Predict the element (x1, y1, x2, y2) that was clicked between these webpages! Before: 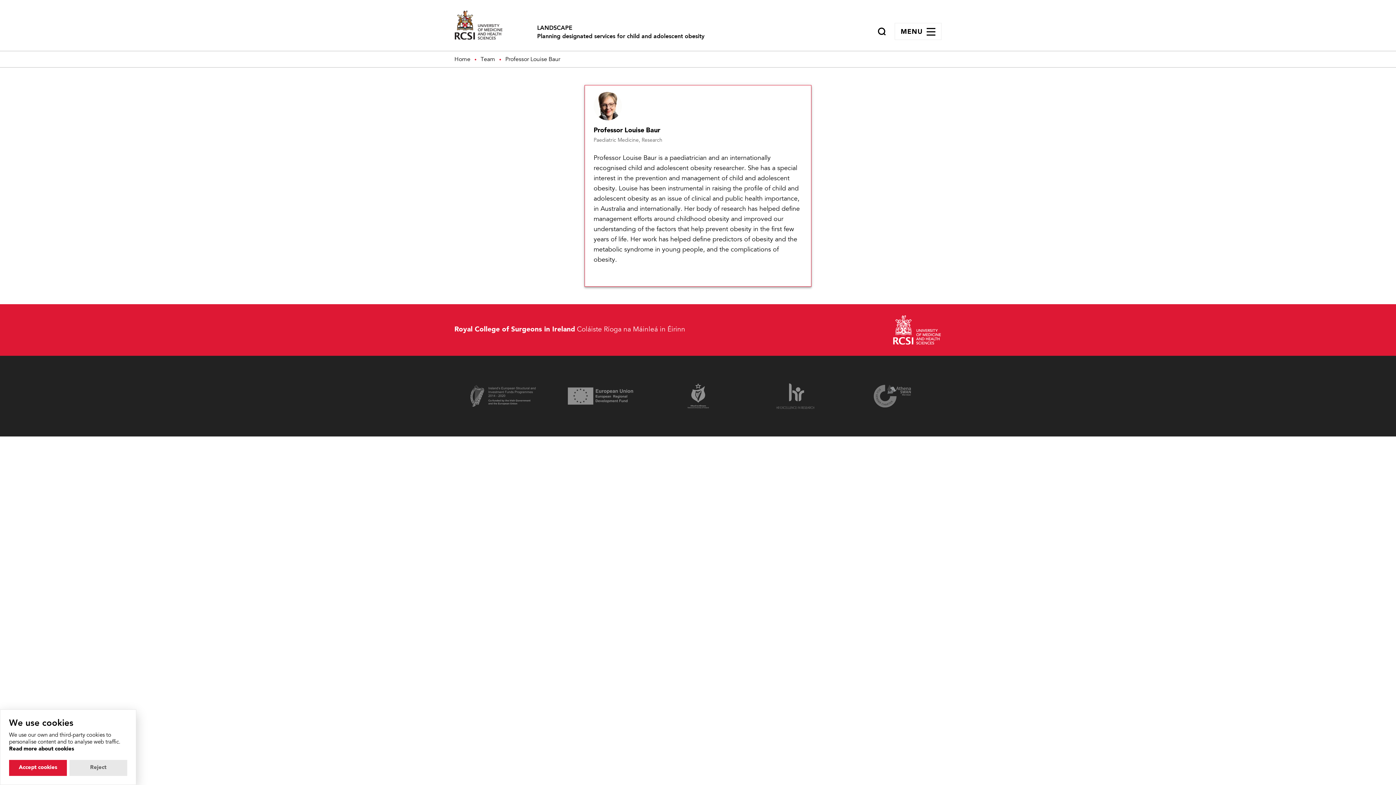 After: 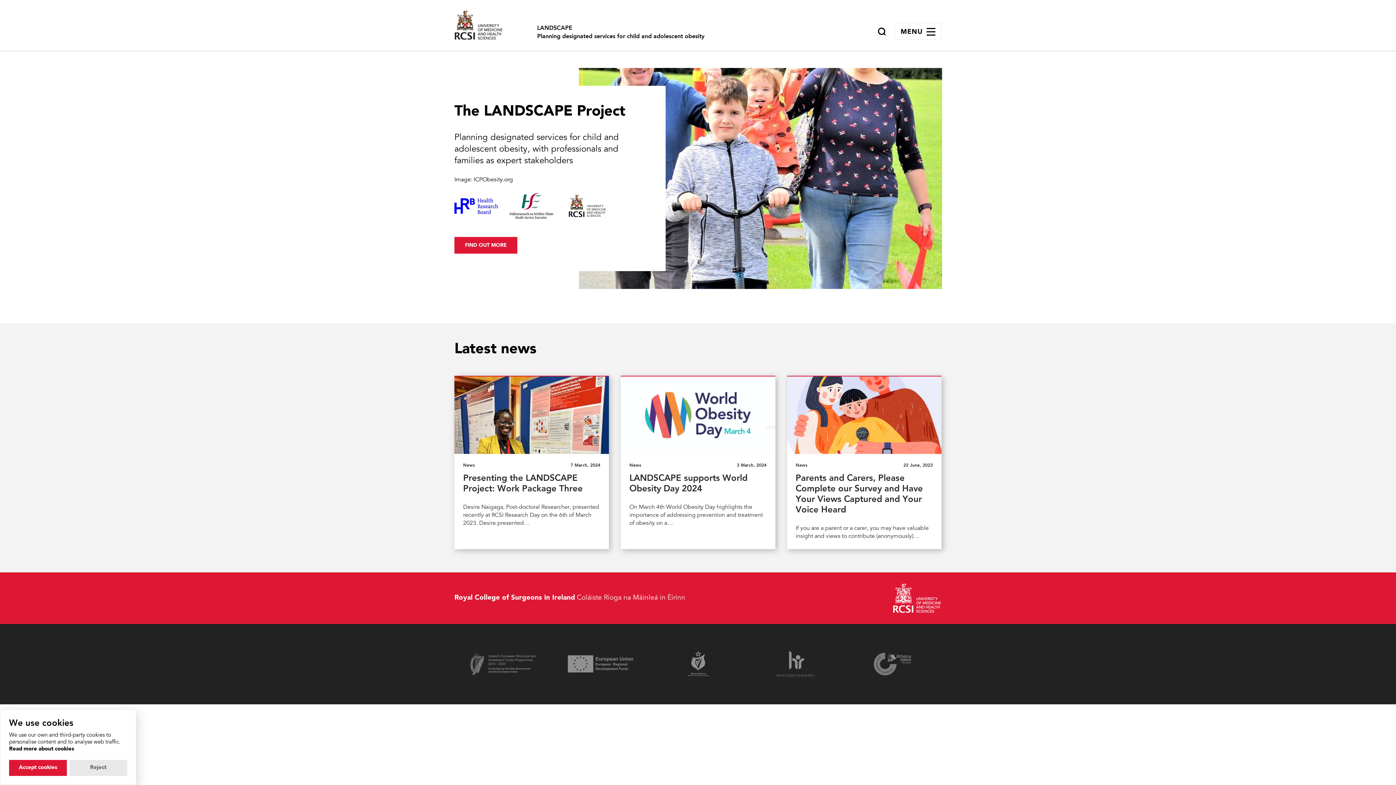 Action: label: Home bbox: (454, 56, 470, 62)